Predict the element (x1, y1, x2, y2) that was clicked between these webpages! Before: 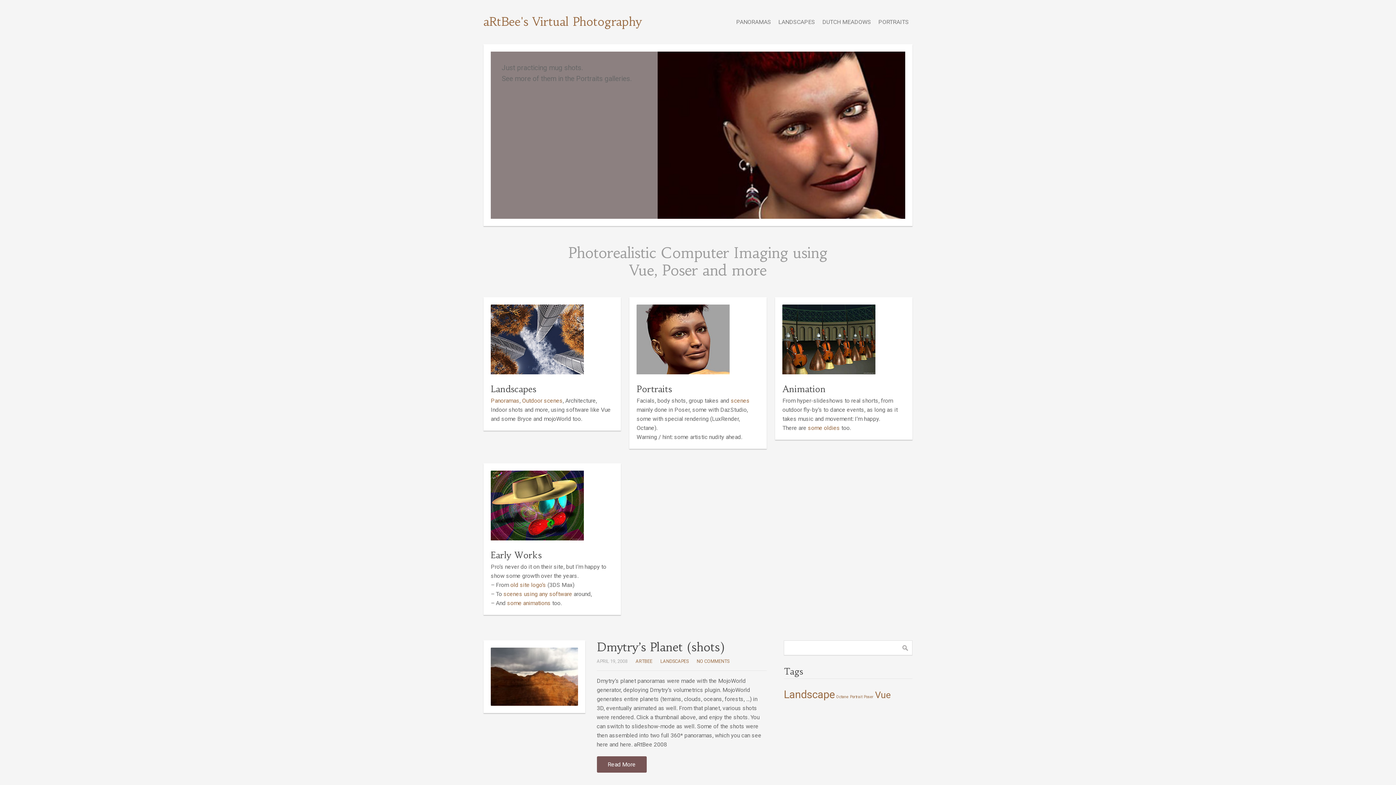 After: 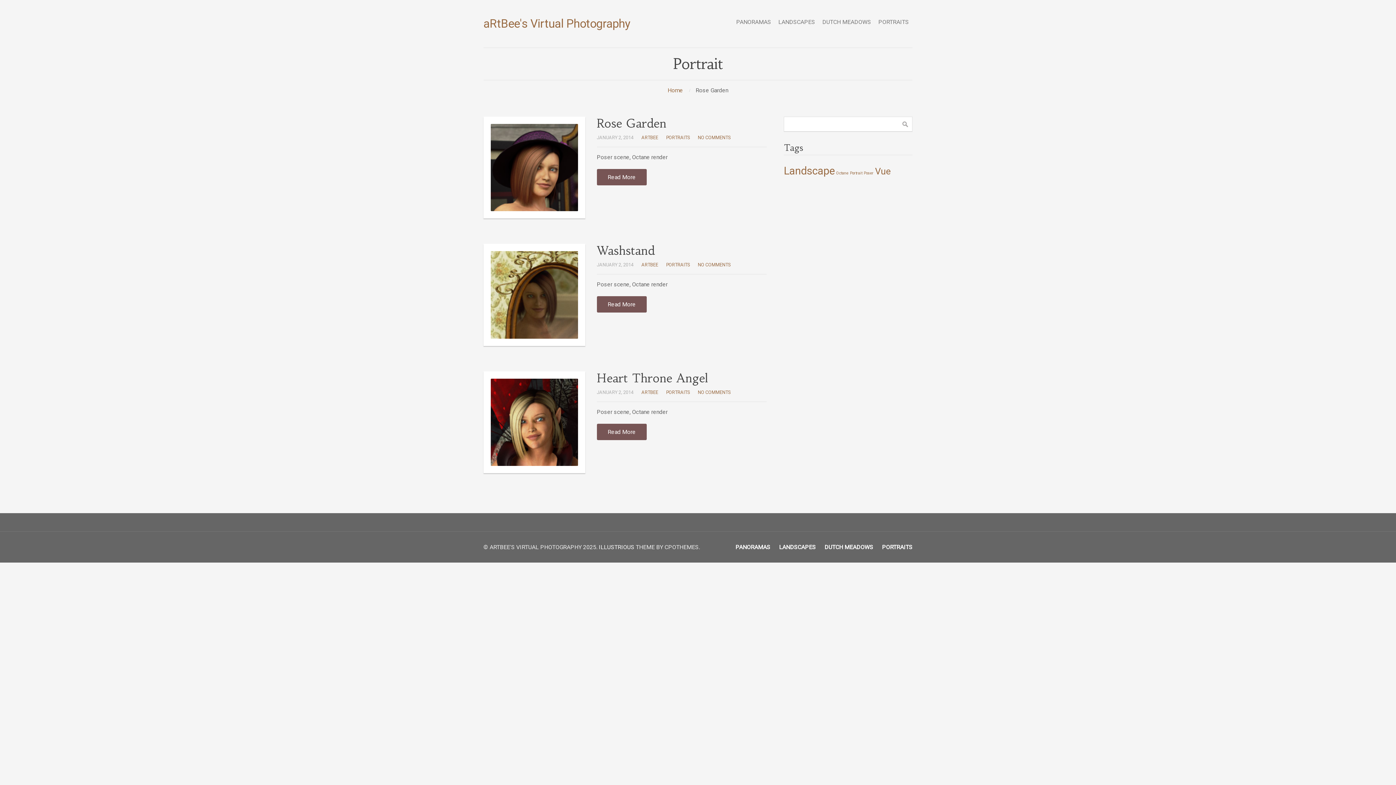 Action: bbox: (850, 694, 862, 699) label: Portrait (3 items)